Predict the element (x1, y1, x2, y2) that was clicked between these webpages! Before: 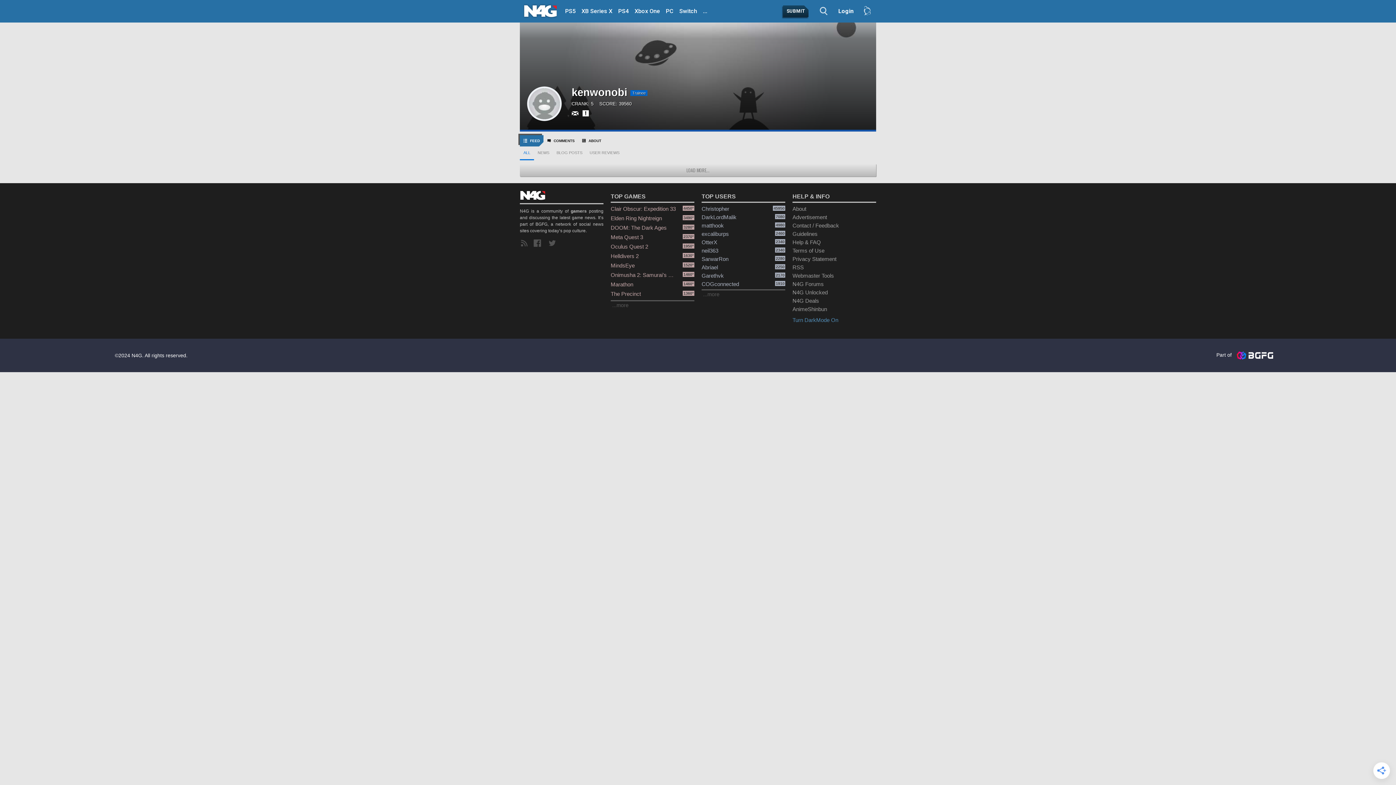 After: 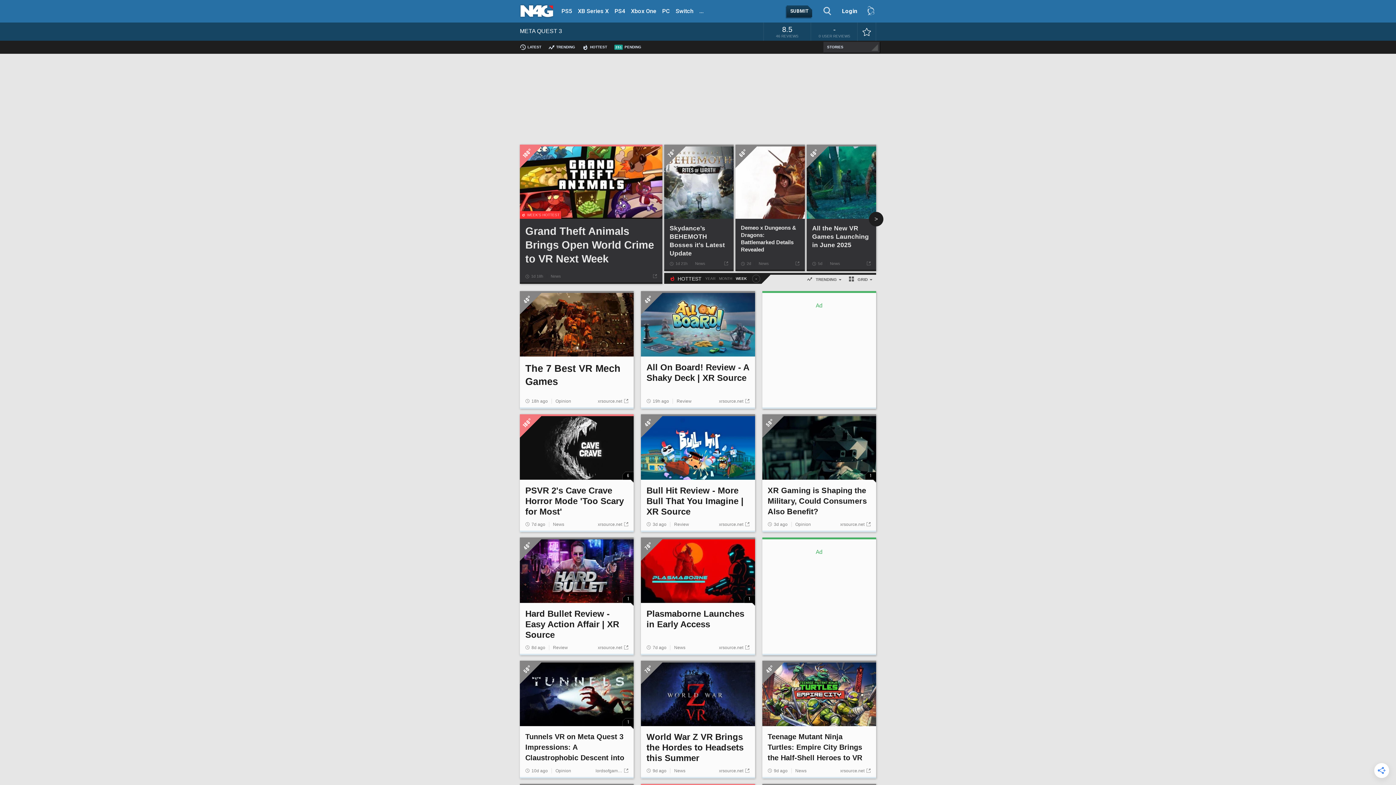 Action: label: Meta Quest 3
2370° bbox: (610, 233, 694, 242)